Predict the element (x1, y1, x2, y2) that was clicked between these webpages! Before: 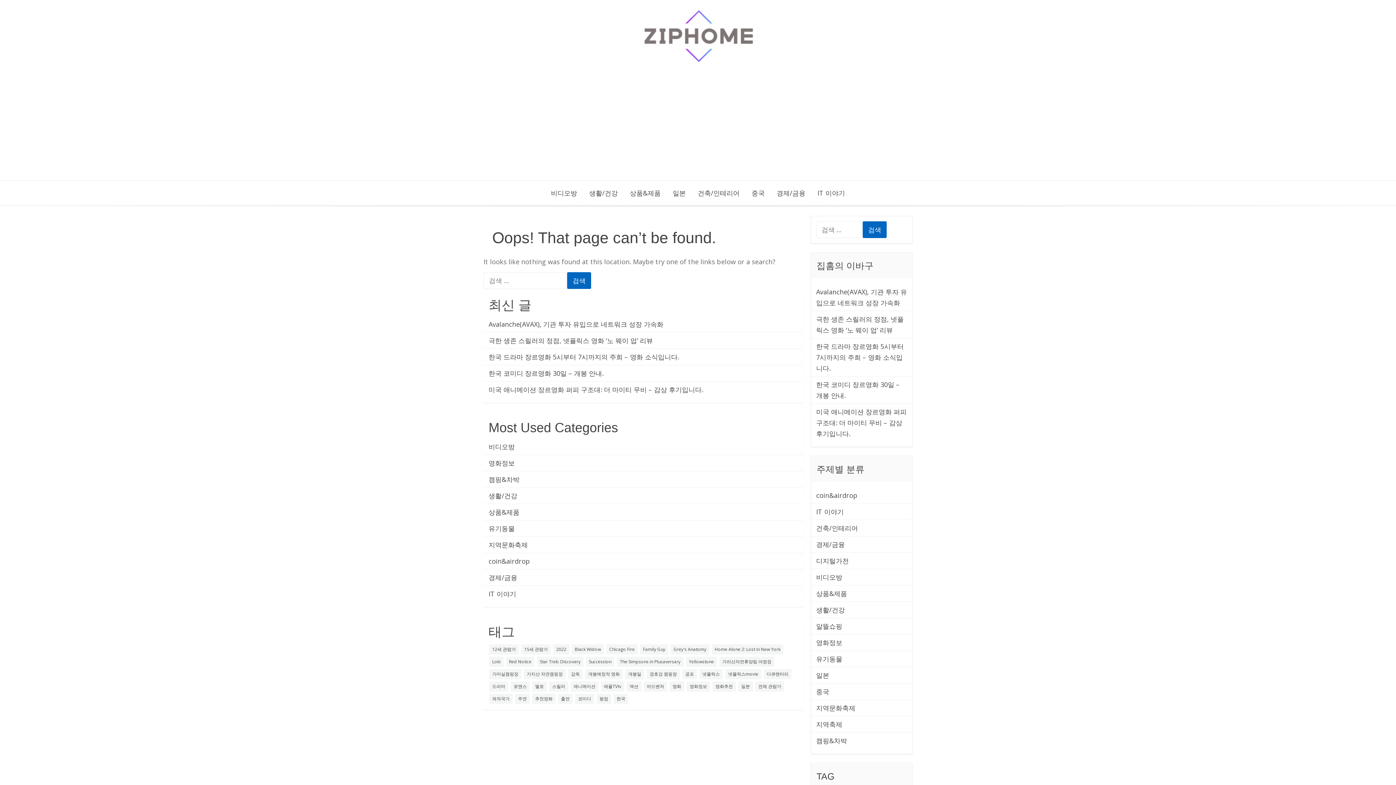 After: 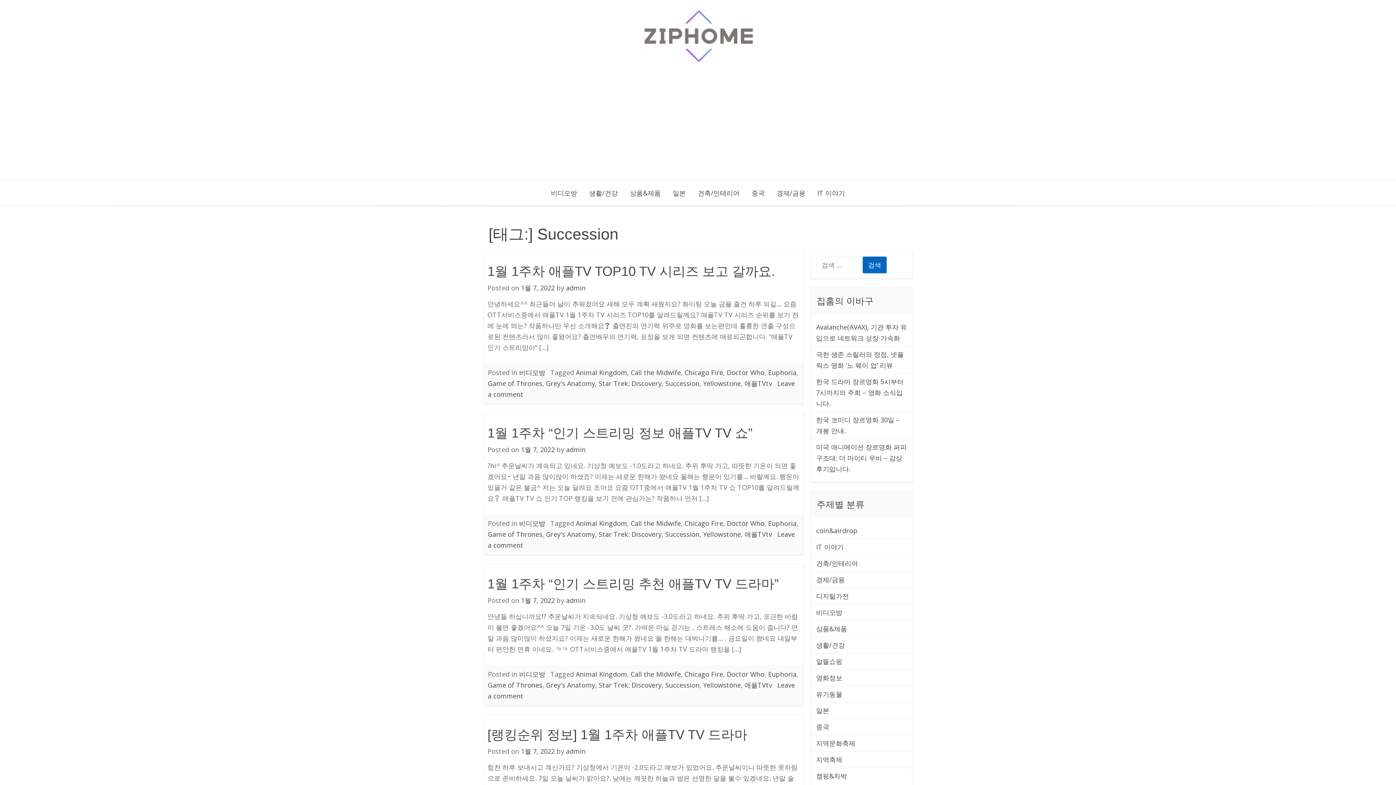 Action: bbox: (586, 657, 614, 667) label: Succession (28 아이템)